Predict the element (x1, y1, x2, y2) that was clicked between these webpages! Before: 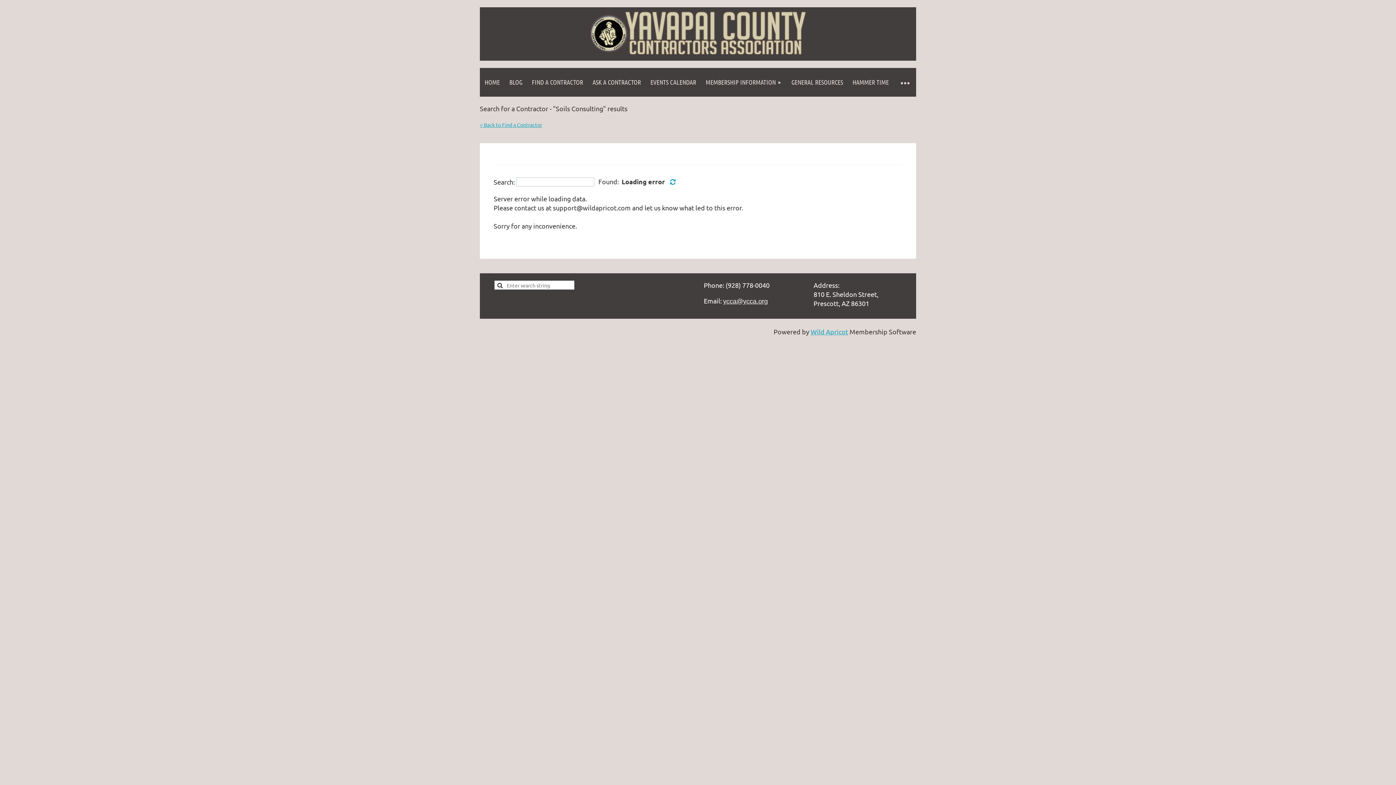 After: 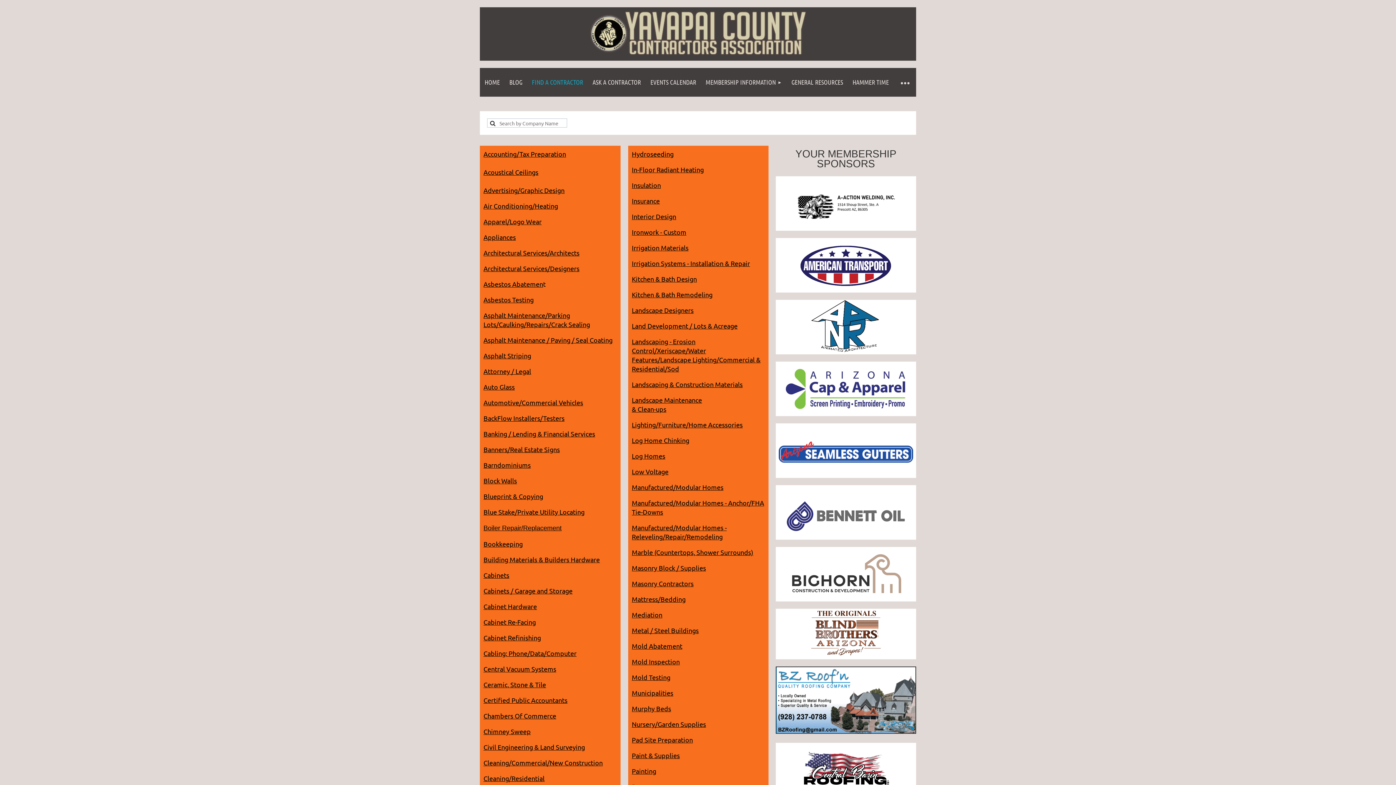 Action: label: < Back to Find a Contractor bbox: (480, 121, 542, 128)